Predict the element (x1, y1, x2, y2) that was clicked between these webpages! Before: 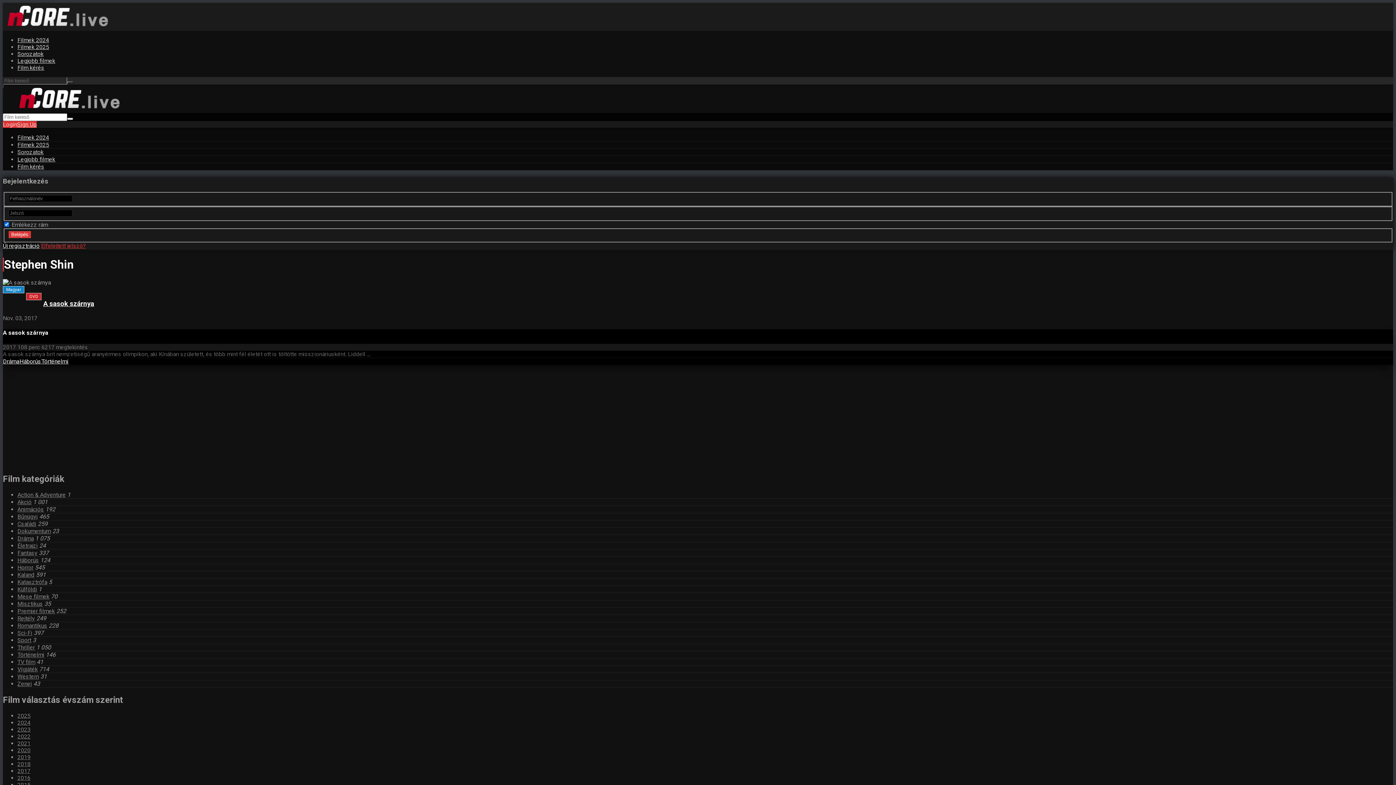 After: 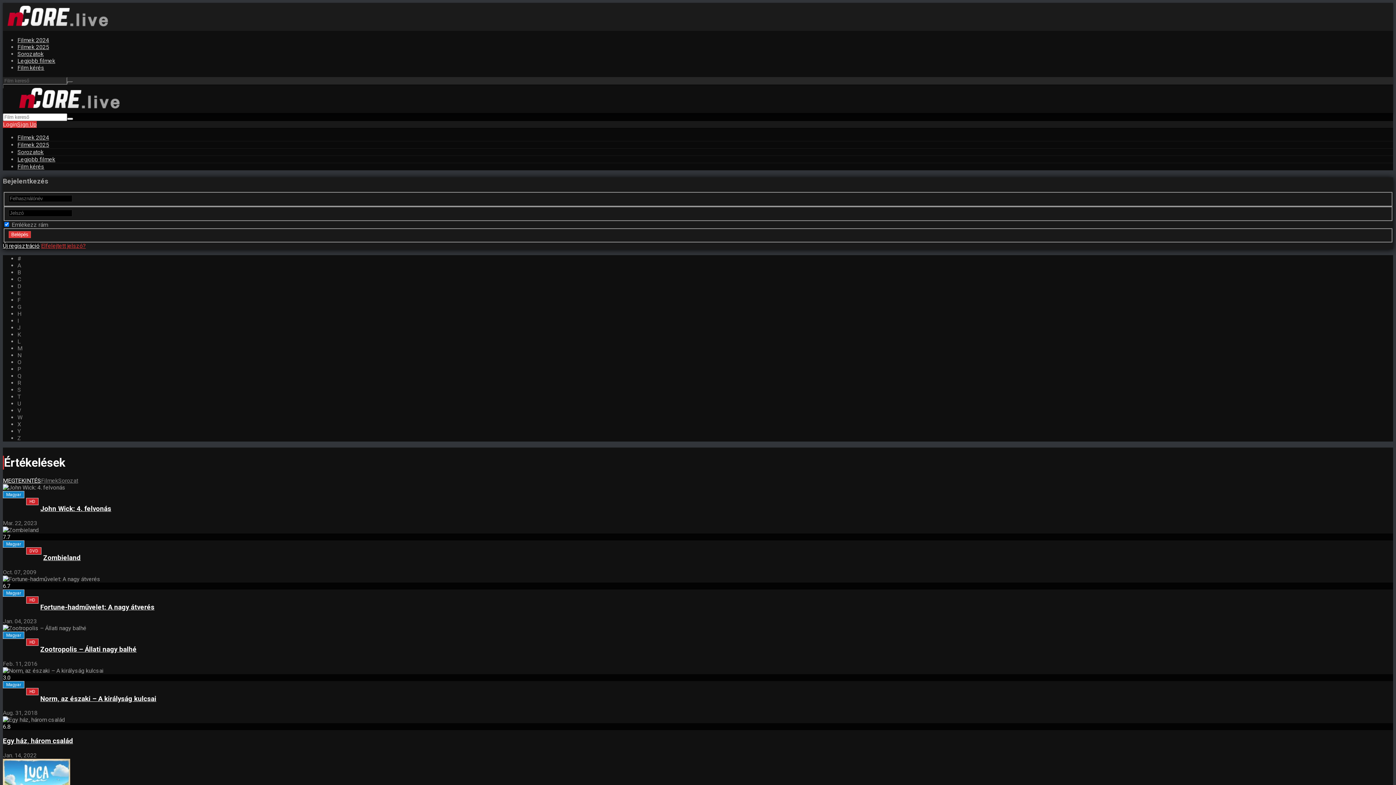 Action: label: Legjobb filmek bbox: (17, 156, 55, 162)